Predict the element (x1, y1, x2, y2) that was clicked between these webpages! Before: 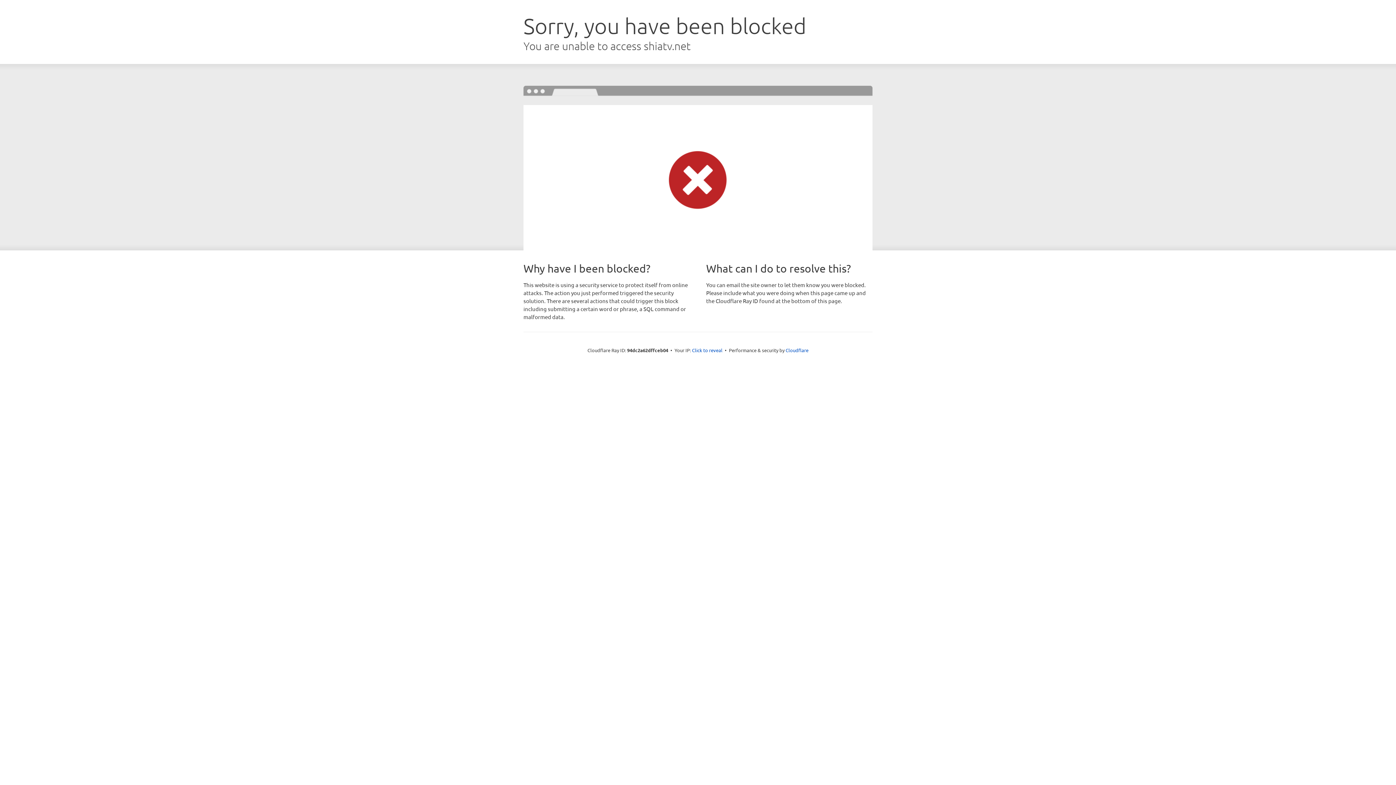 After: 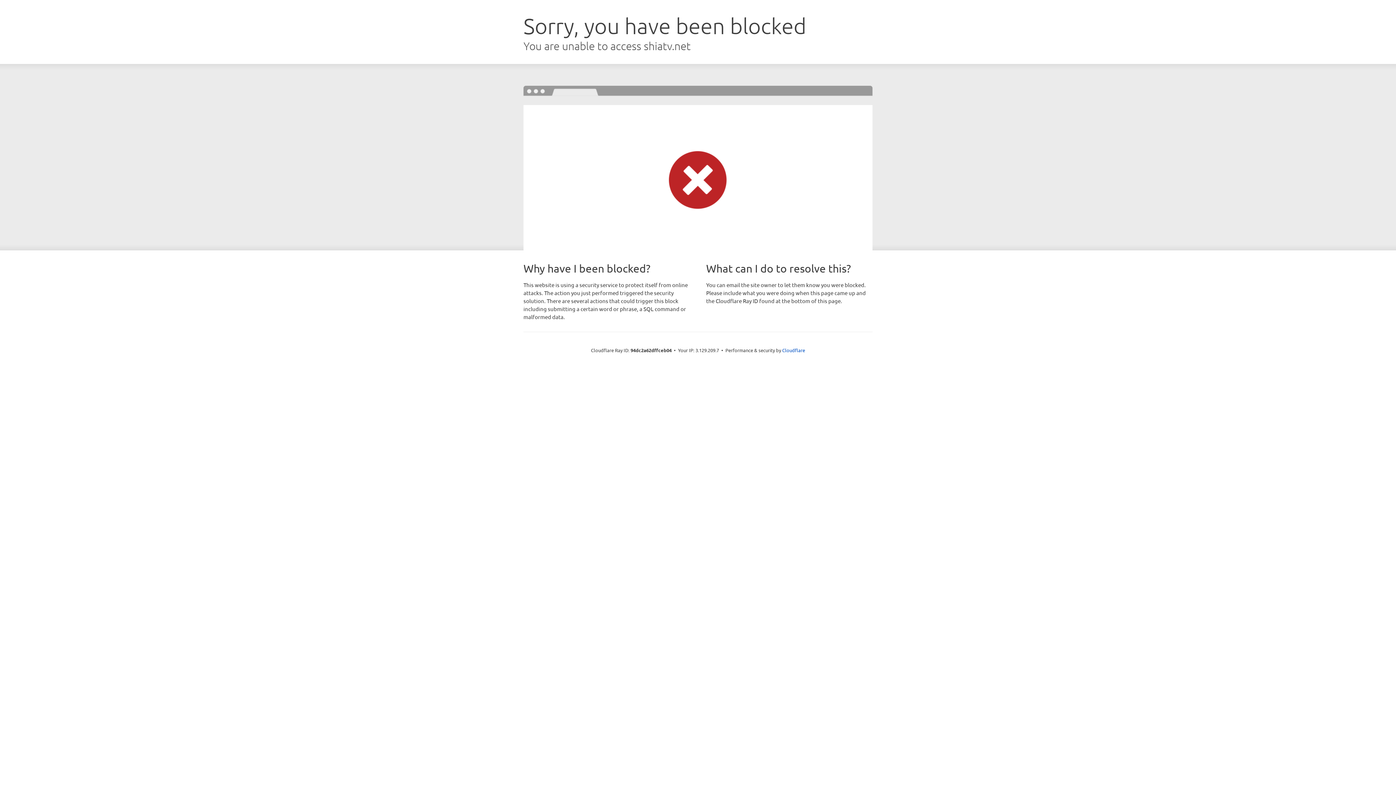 Action: bbox: (692, 346, 722, 353) label: Click to reveal